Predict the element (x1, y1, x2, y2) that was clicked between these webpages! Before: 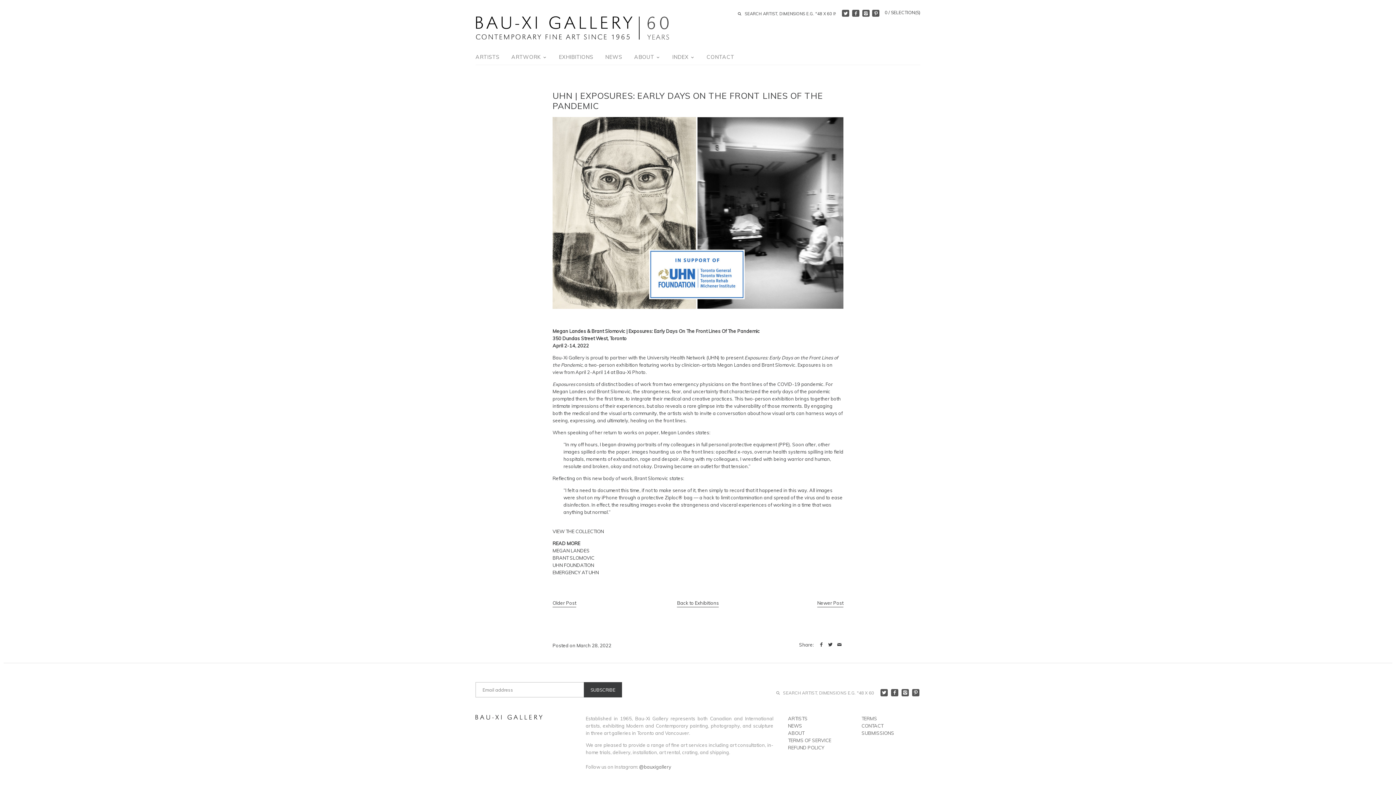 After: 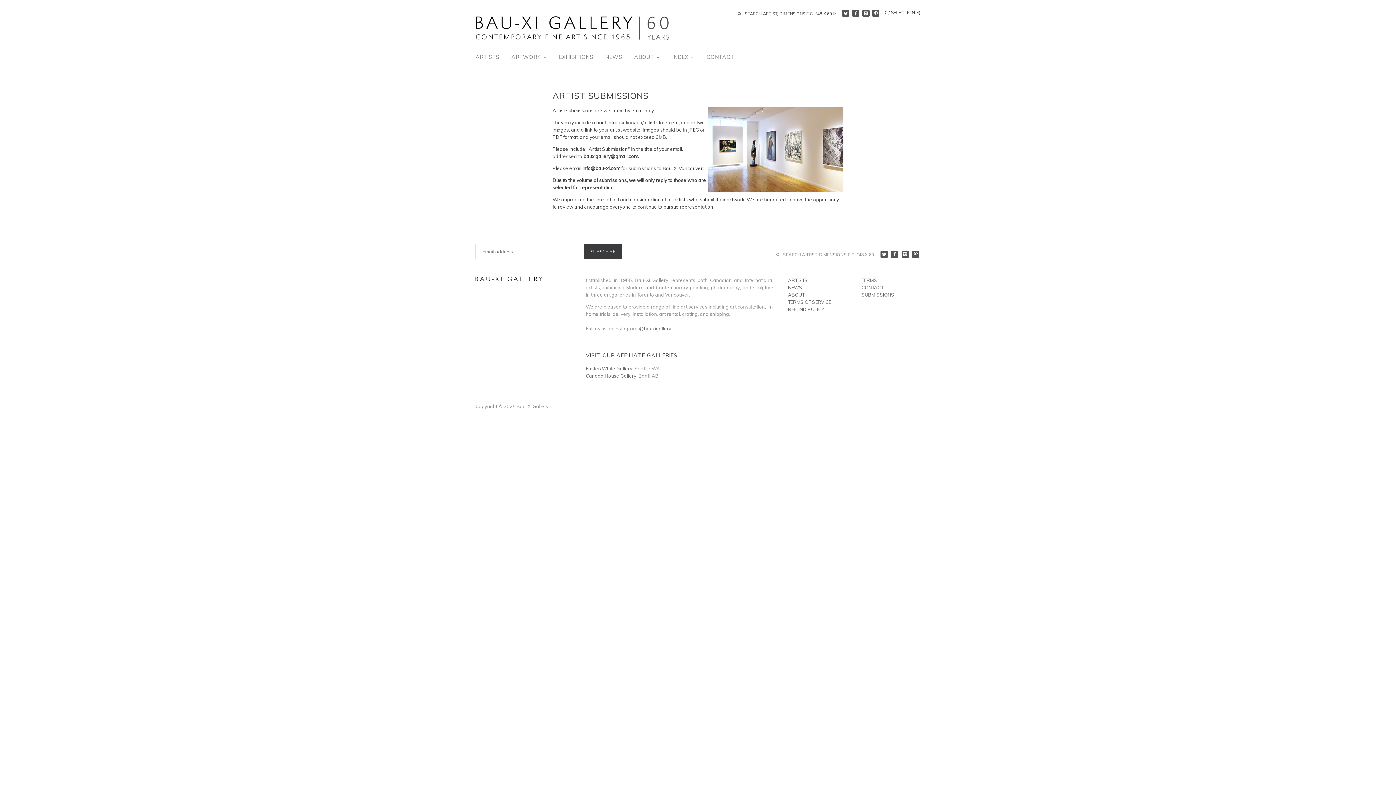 Action: bbox: (861, 730, 894, 736) label: SUBMISSIONS